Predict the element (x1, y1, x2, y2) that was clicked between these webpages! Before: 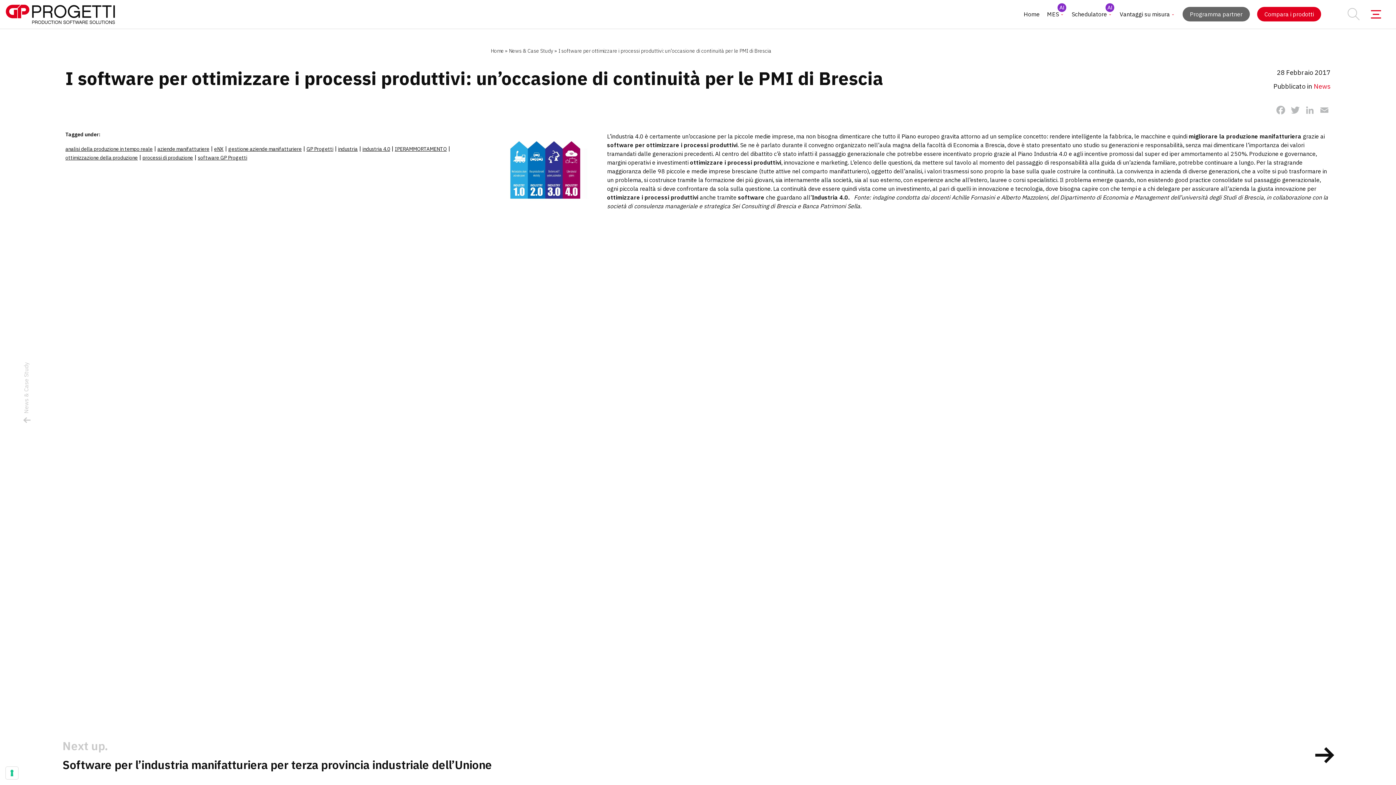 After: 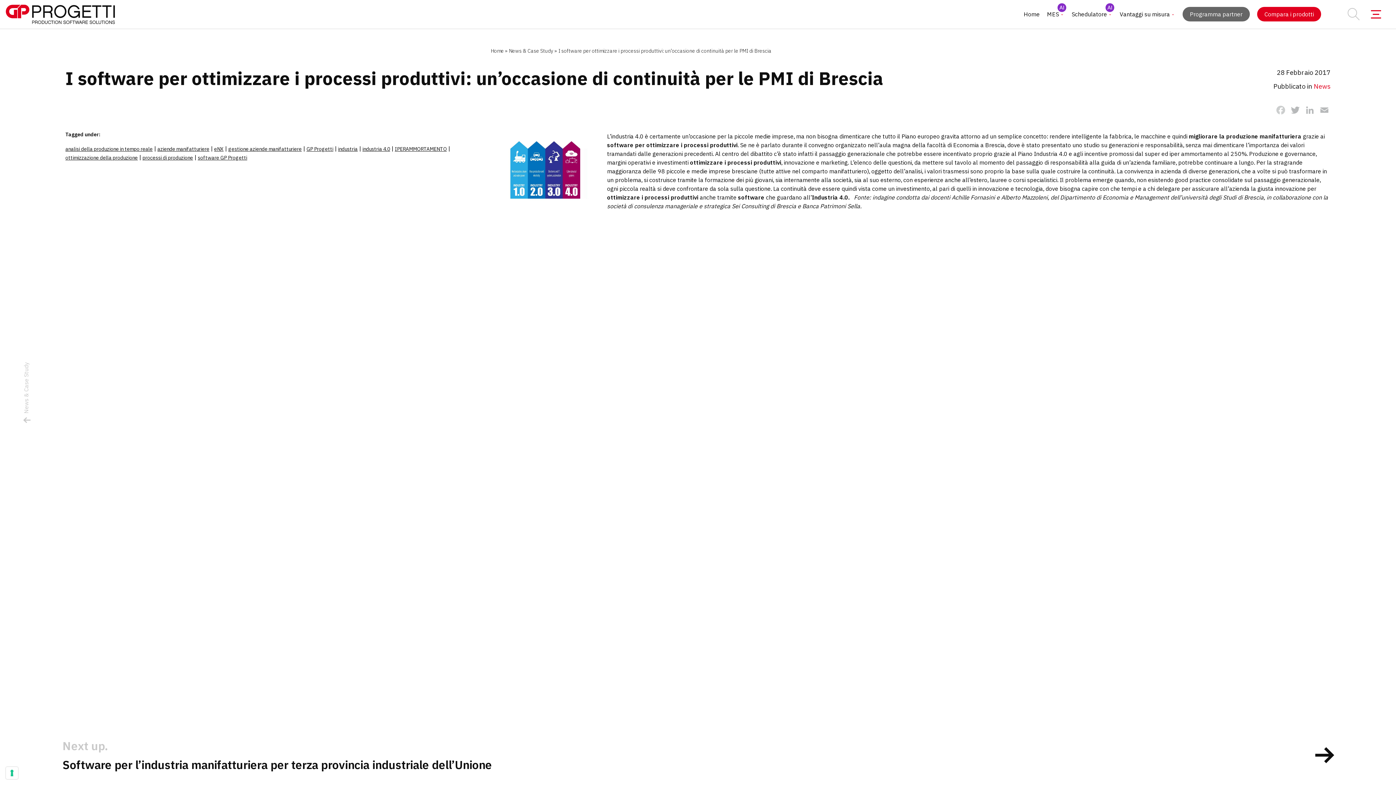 Action: bbox: (1273, 104, 1288, 117) label: Facebook